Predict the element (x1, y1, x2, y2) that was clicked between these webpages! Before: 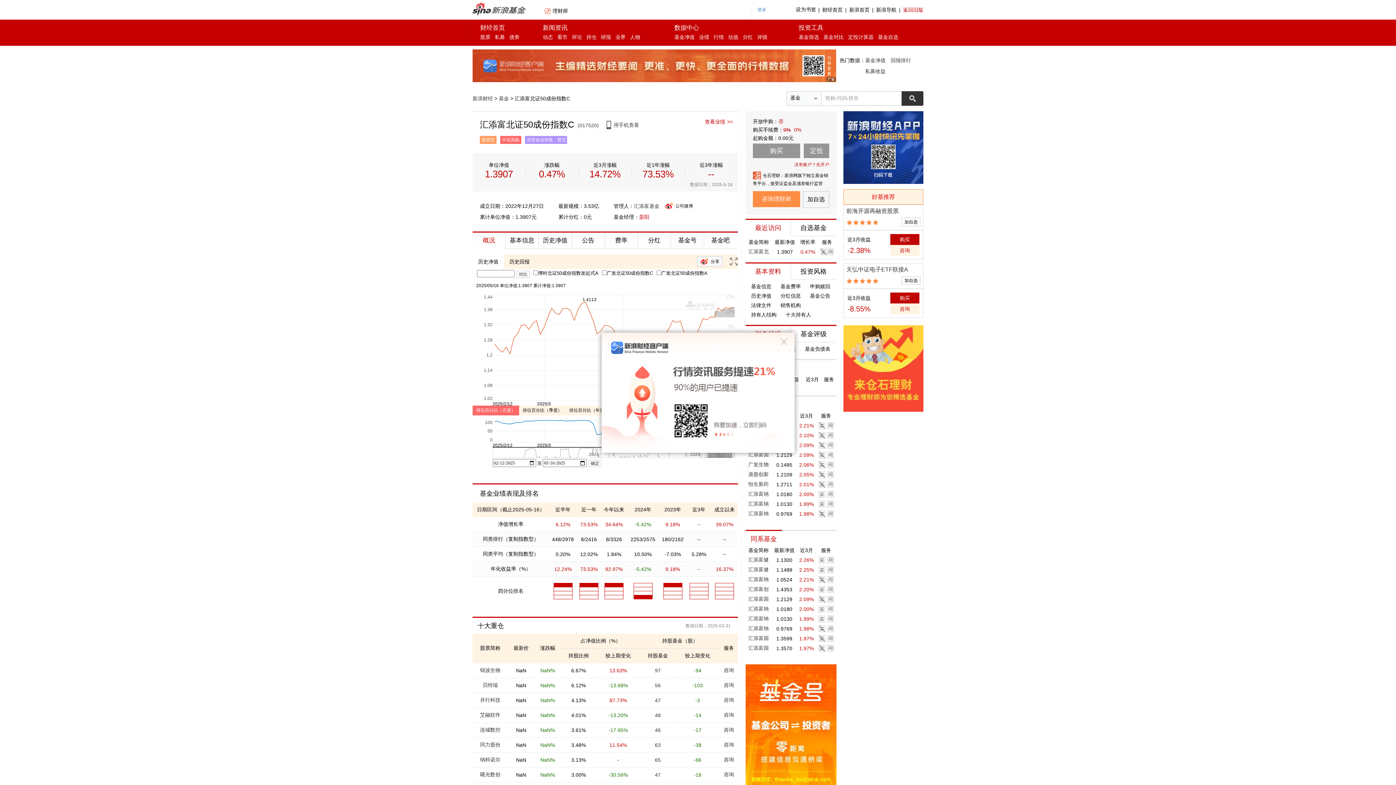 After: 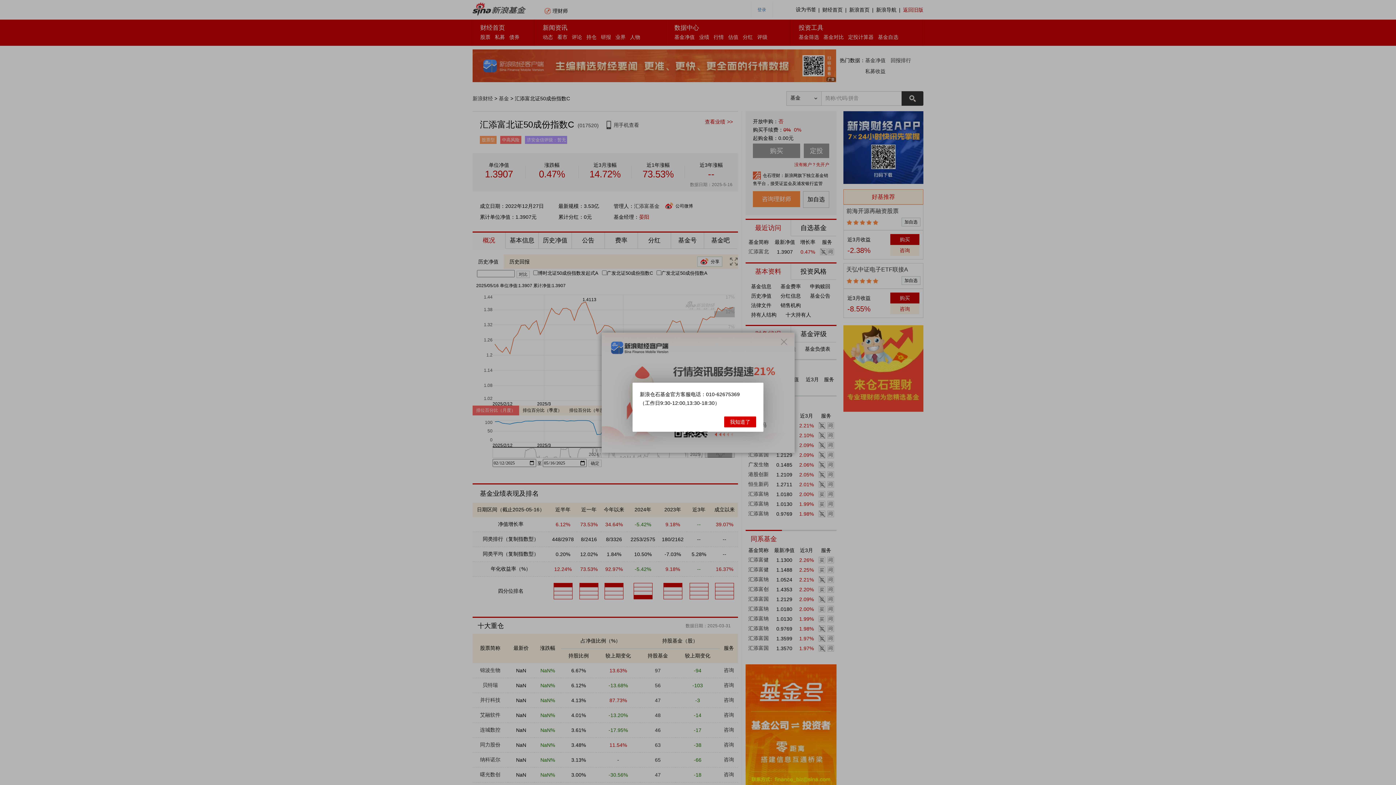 Action: bbox: (890, 303, 919, 314) label: 咨询